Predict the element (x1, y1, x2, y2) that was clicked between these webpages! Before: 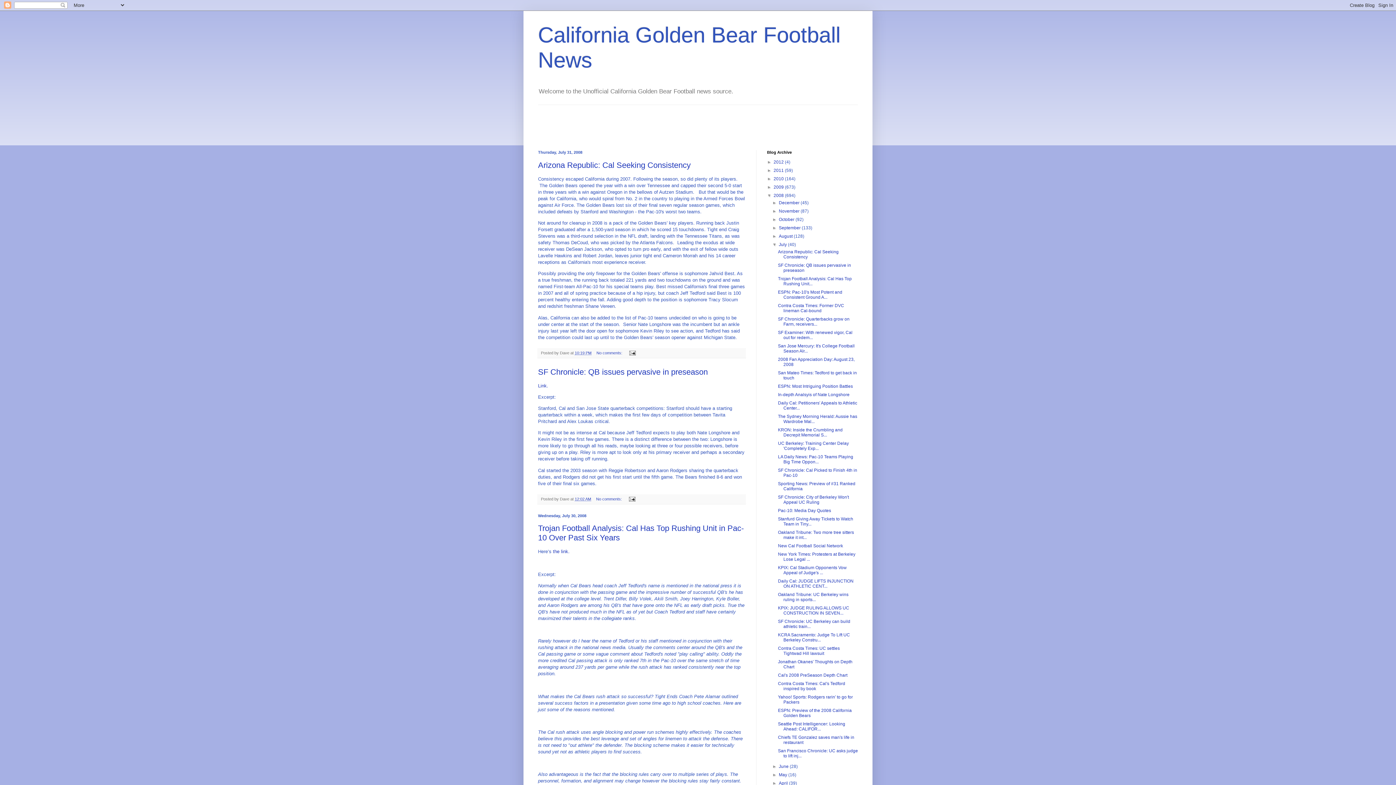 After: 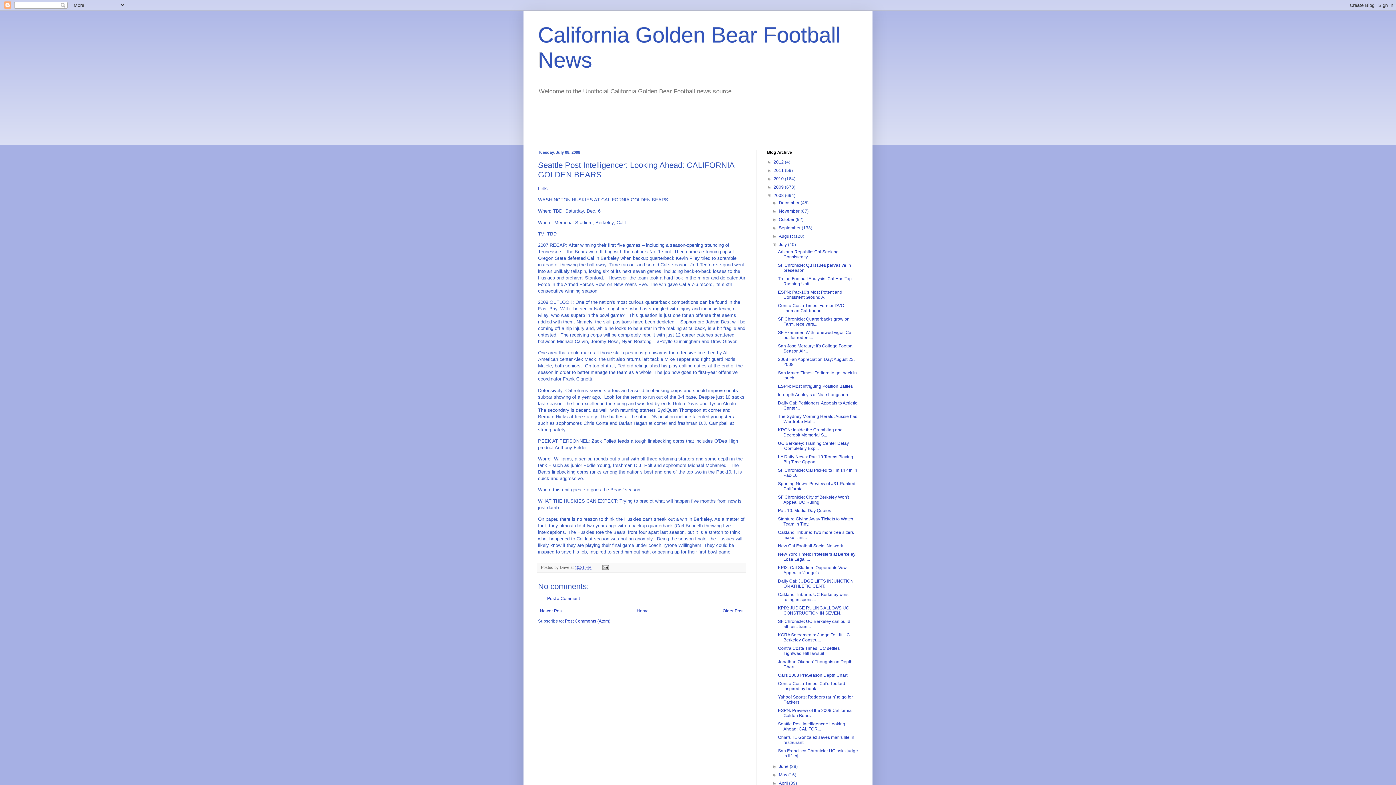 Action: bbox: (778, 721, 845, 732) label: Seattle Post Intelligencer: Looking Ahead: CALIFOR...